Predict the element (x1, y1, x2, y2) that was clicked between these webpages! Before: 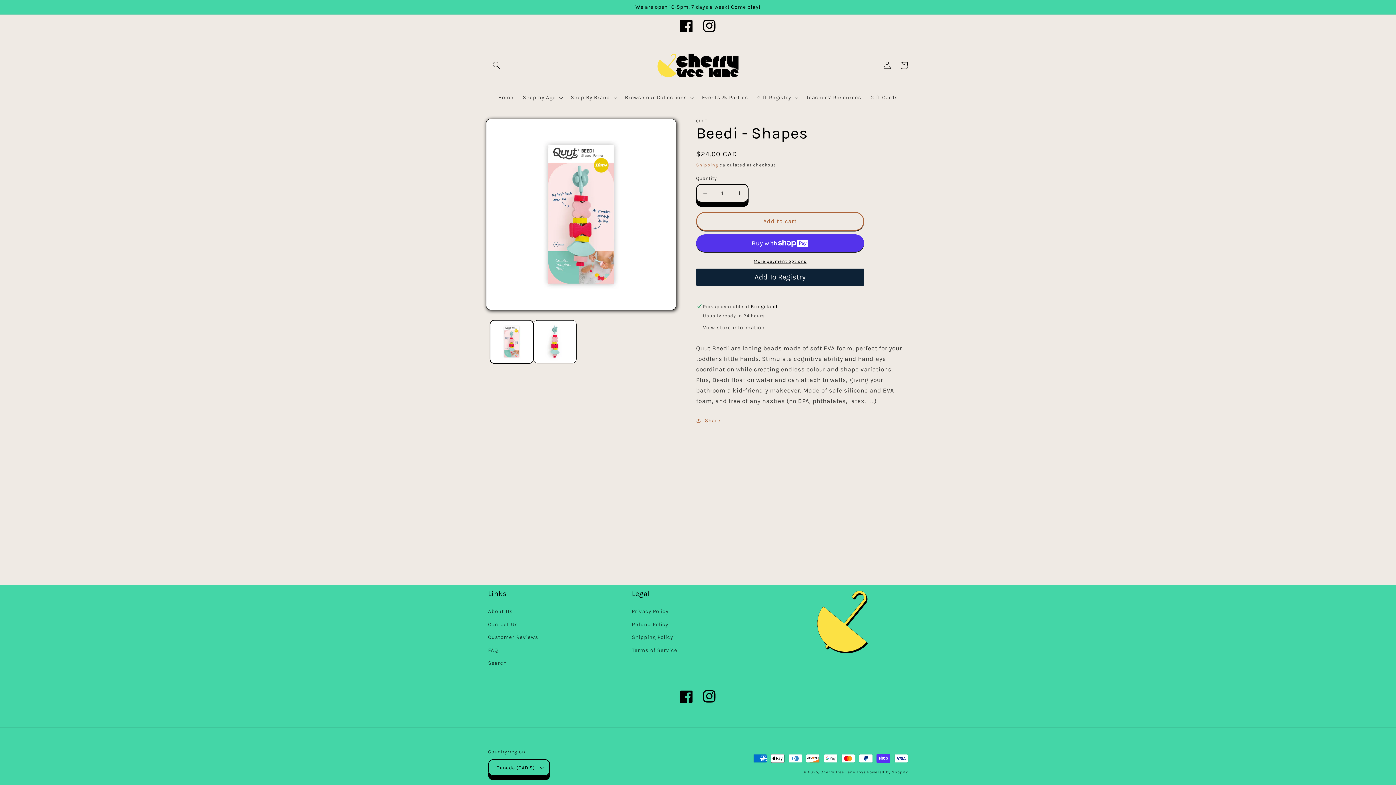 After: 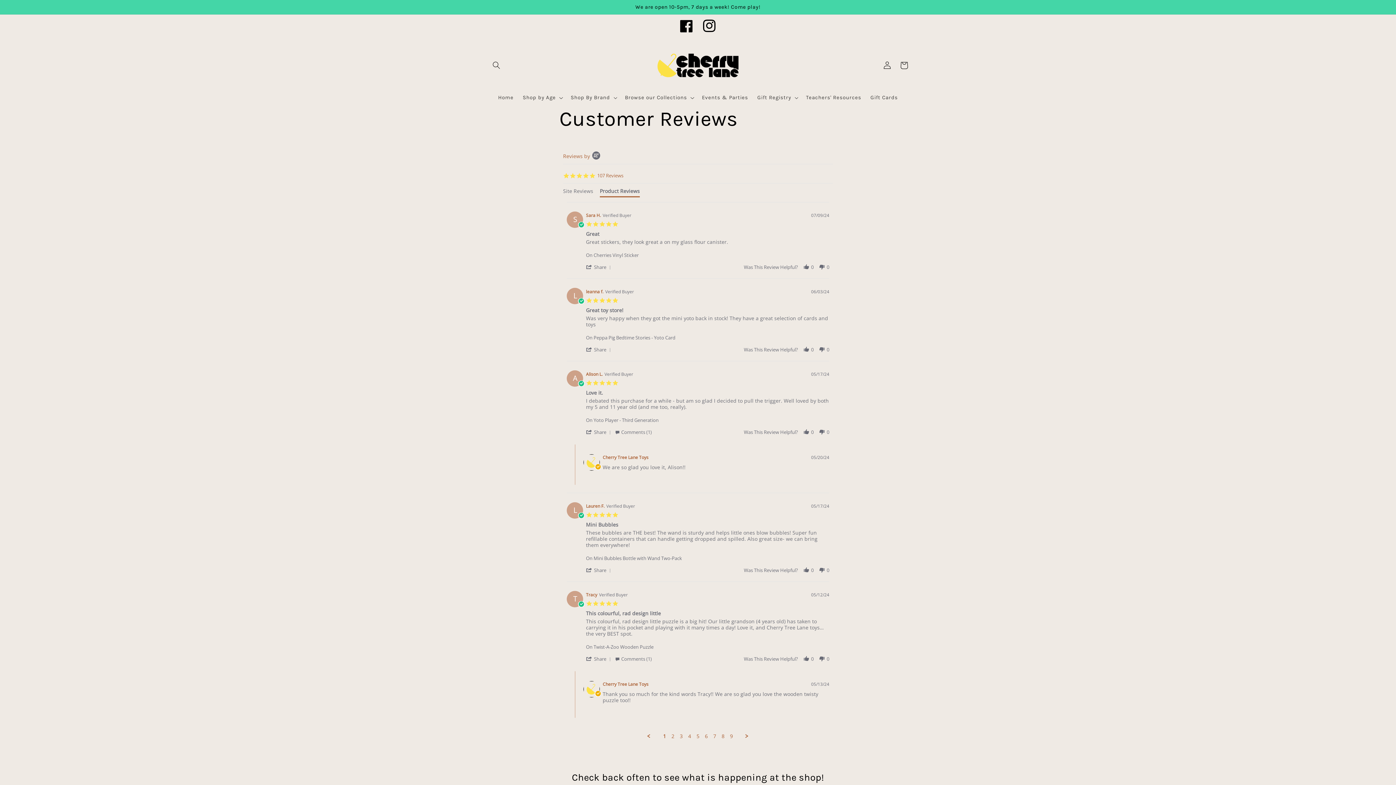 Action: bbox: (488, 631, 538, 644) label: Customer Reviews